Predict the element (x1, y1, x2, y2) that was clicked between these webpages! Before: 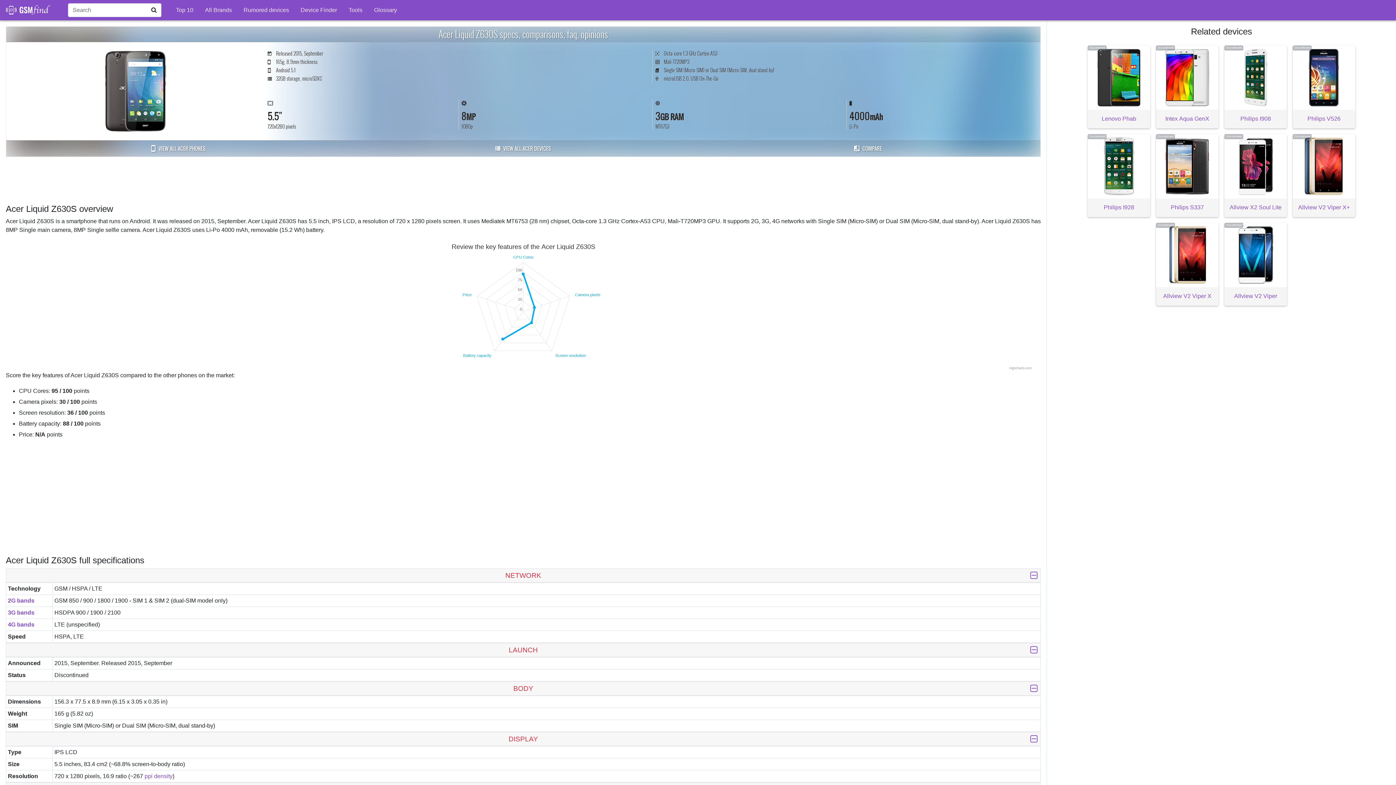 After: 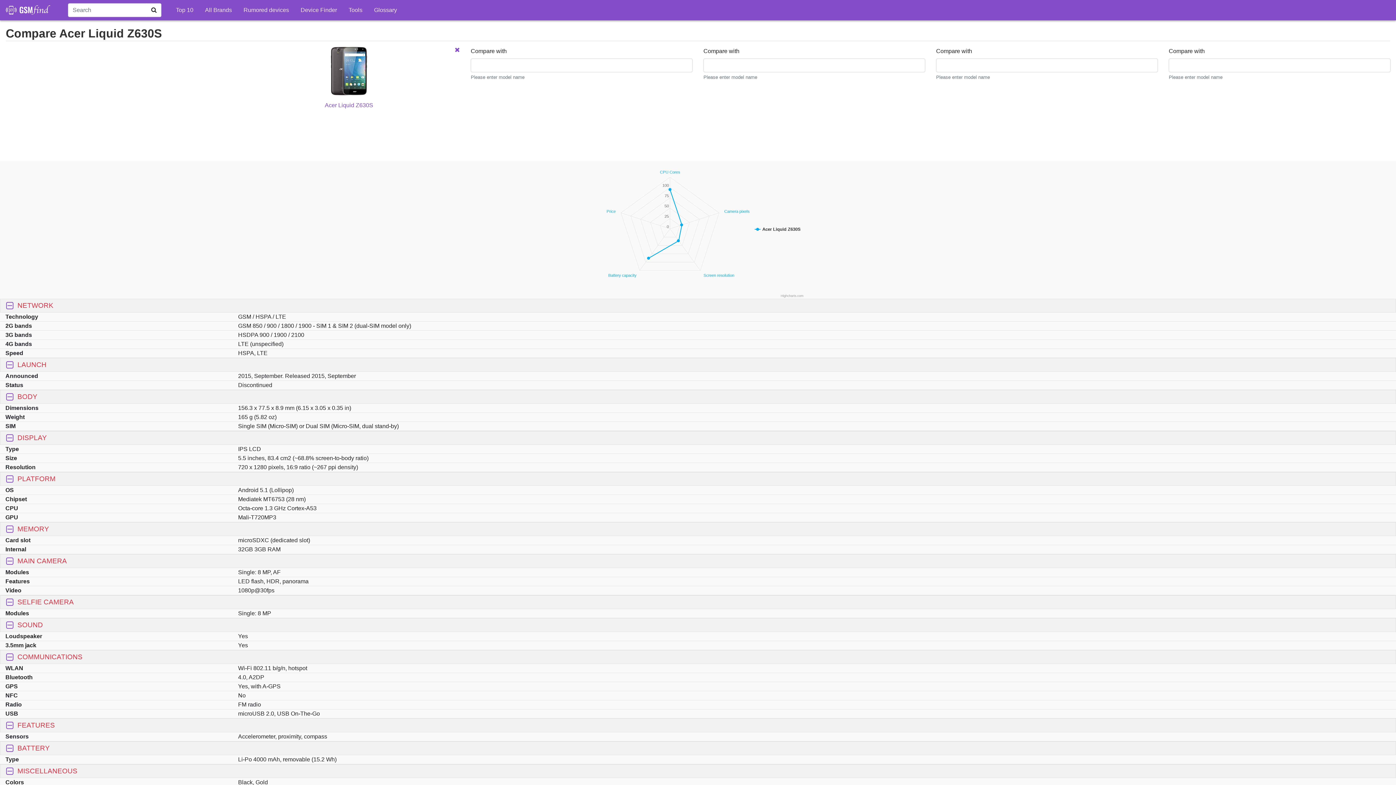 Action: bbox: (695, 140, 1040, 156) label:  COMPARE